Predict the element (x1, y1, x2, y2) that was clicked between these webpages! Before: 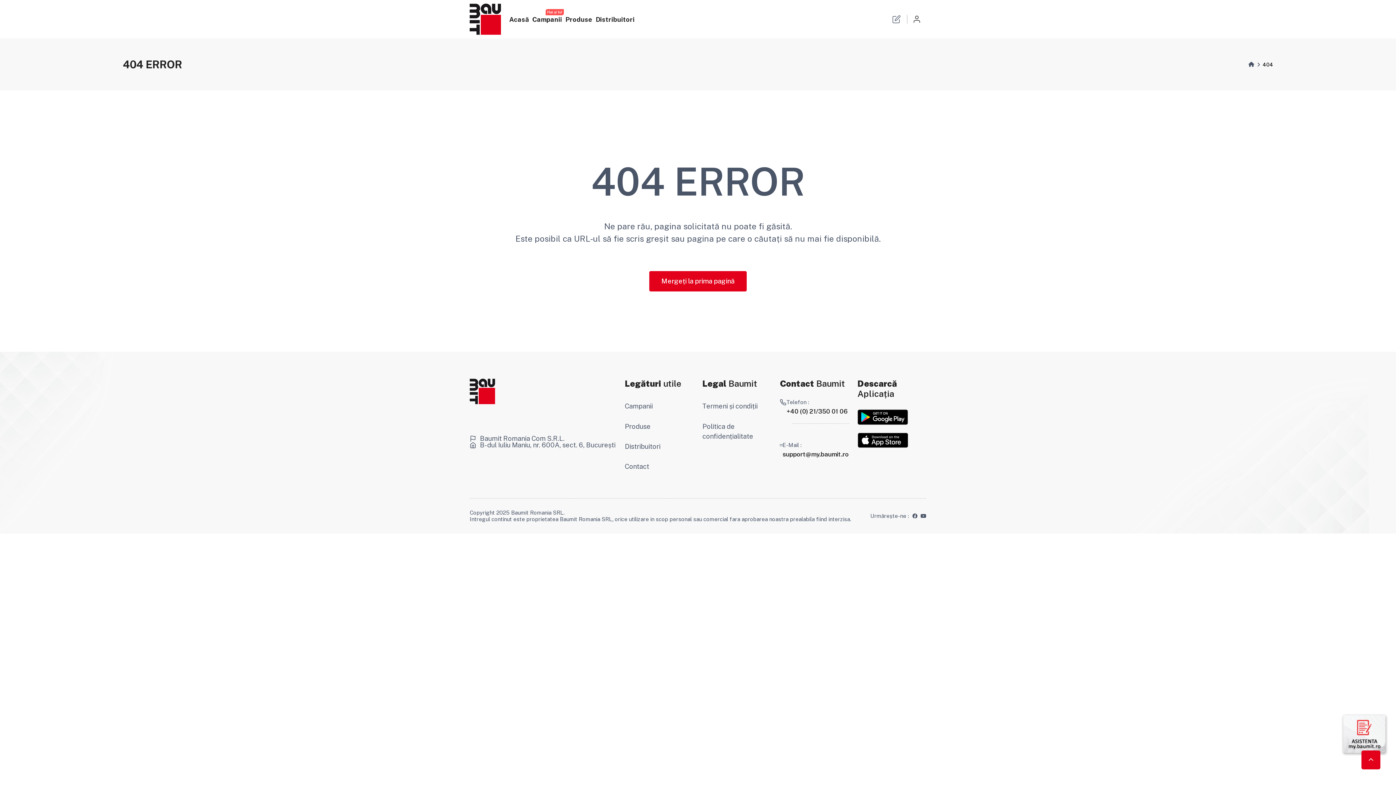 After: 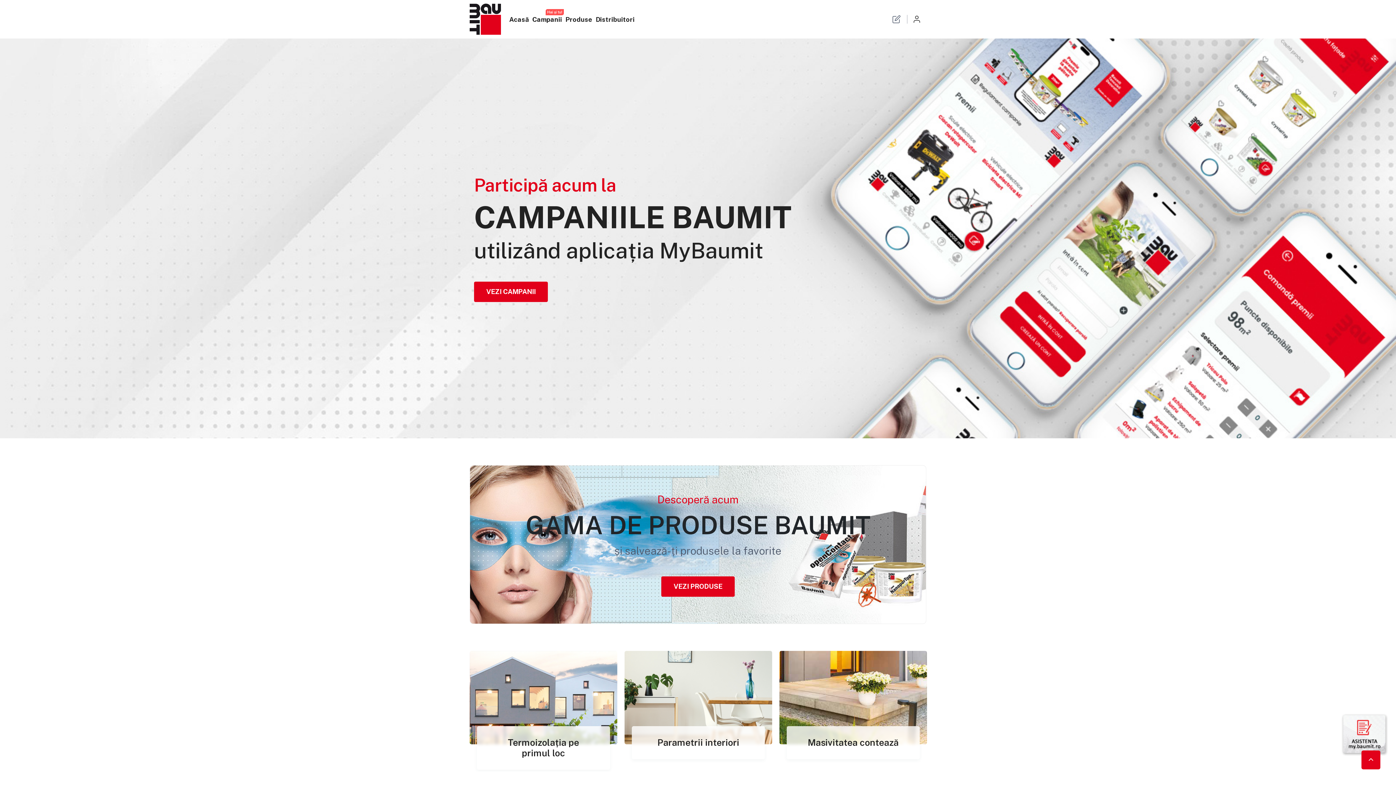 Action: bbox: (469, 378, 495, 404)